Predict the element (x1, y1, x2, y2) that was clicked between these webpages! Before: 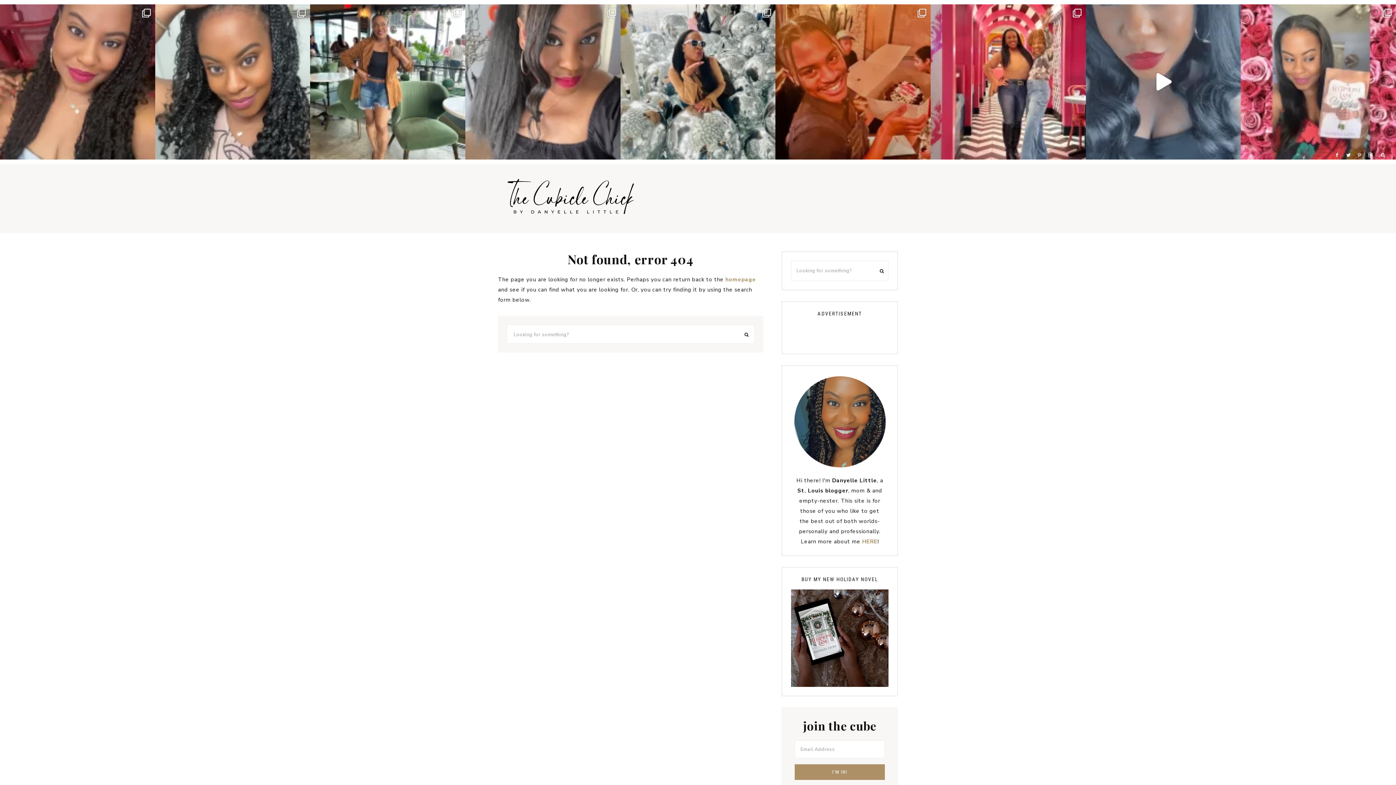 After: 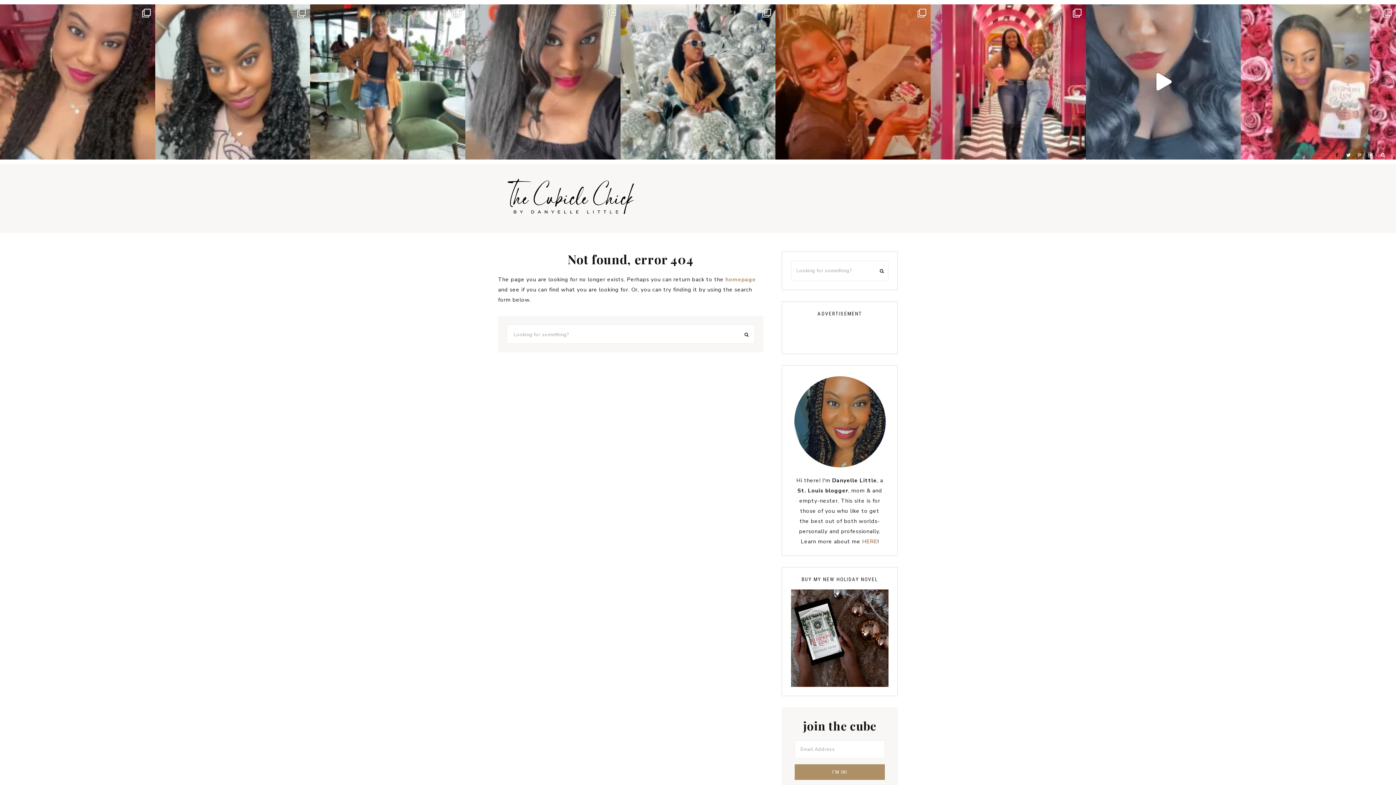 Action: bbox: (1334, 143, 1344, 148)